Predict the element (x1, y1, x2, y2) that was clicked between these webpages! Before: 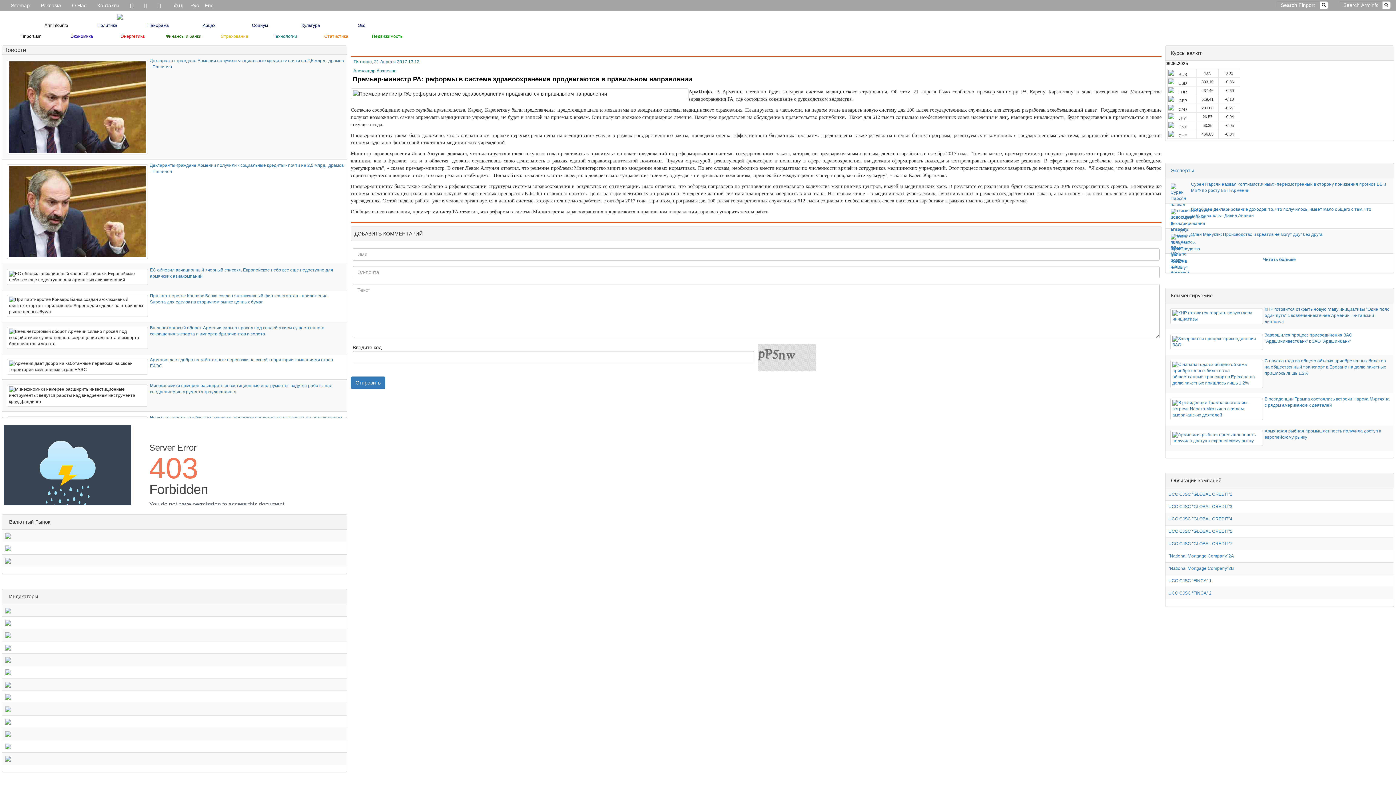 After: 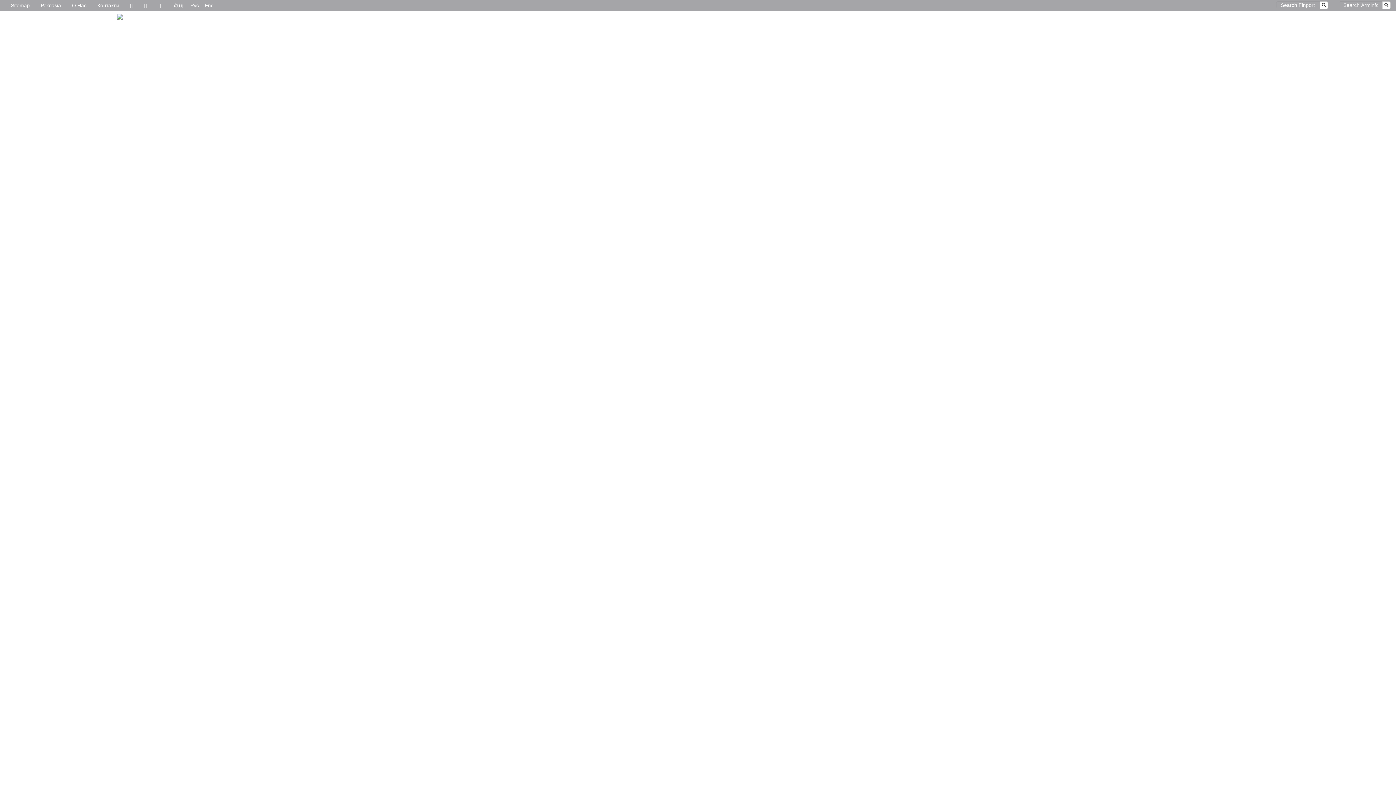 Action: bbox: (5, 0, 35, 10) label: Sitemap